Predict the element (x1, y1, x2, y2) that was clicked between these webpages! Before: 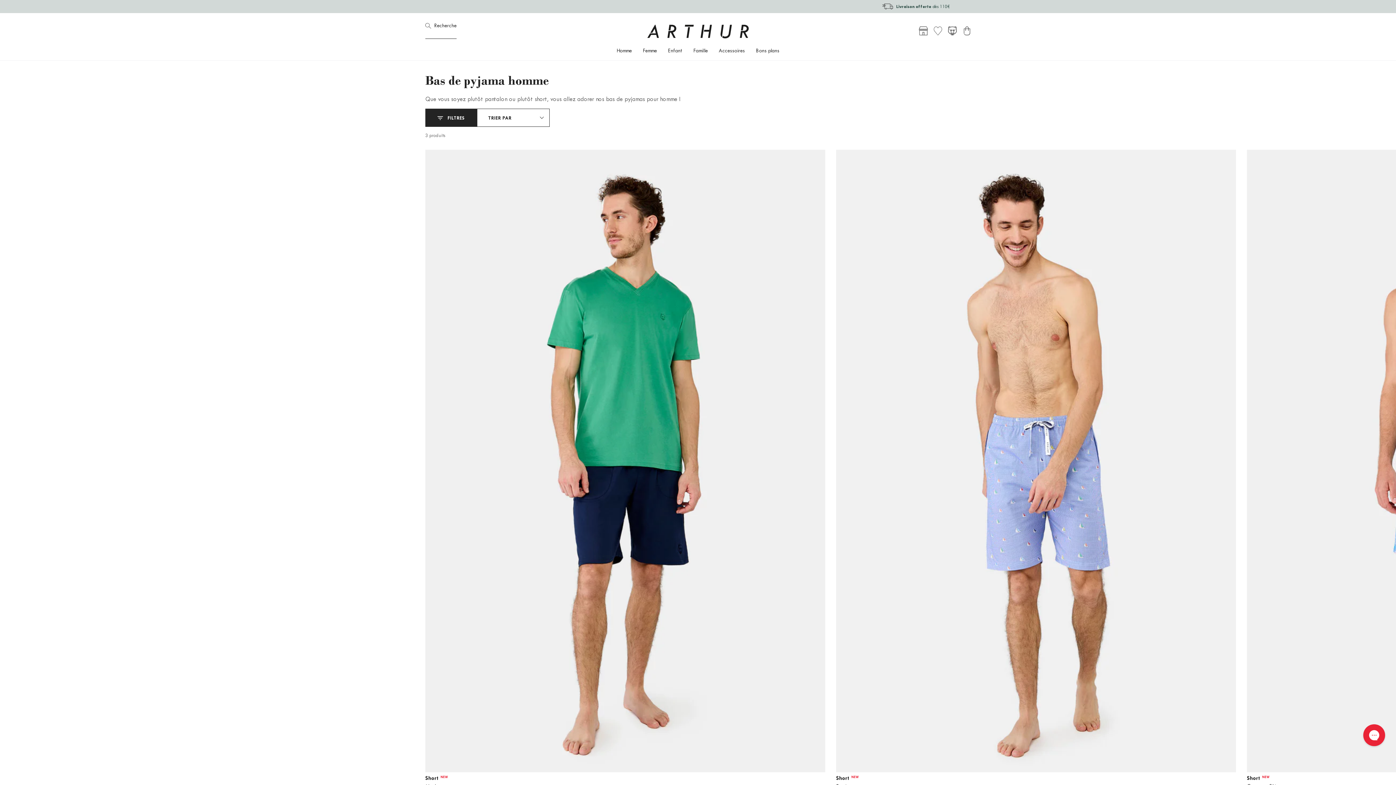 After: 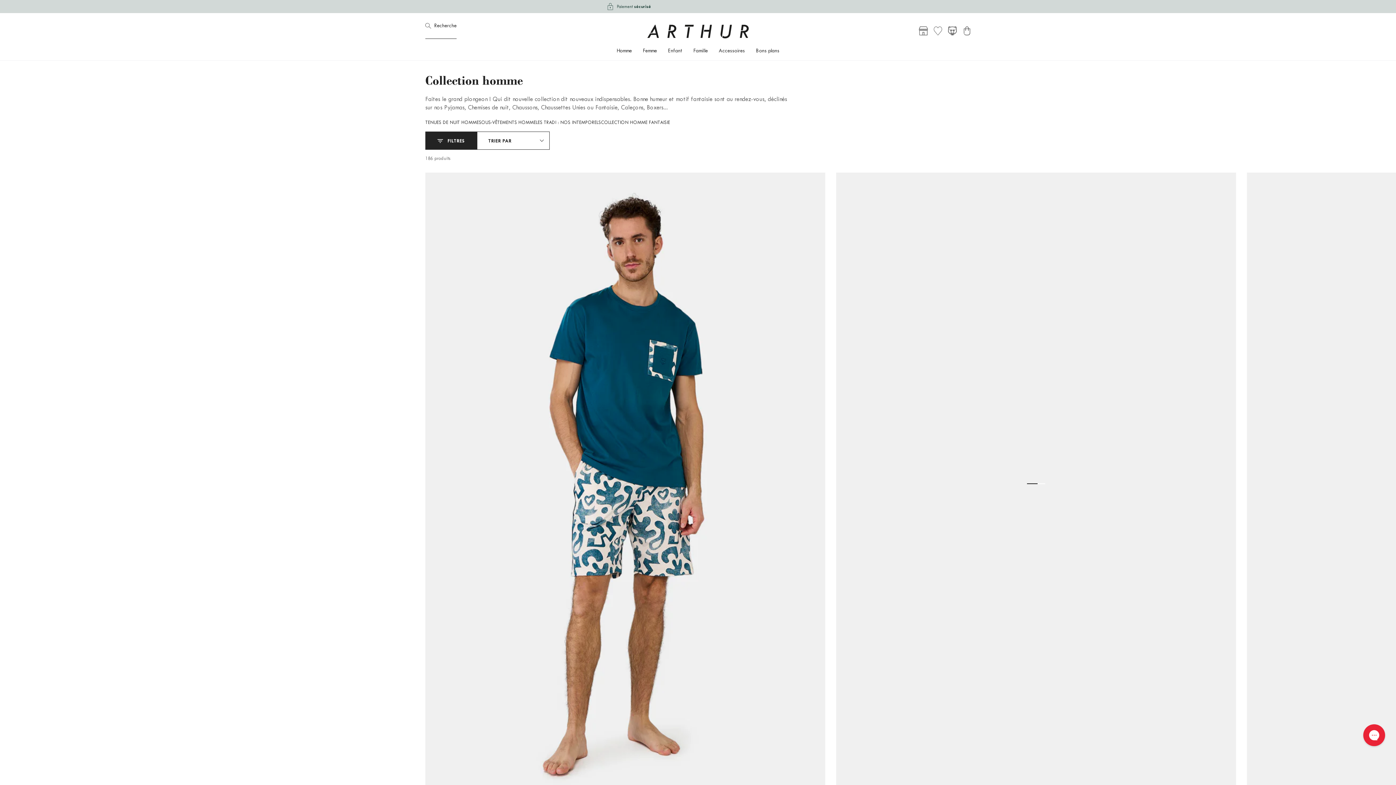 Action: bbox: (611, 42, 637, 54) label: Homme